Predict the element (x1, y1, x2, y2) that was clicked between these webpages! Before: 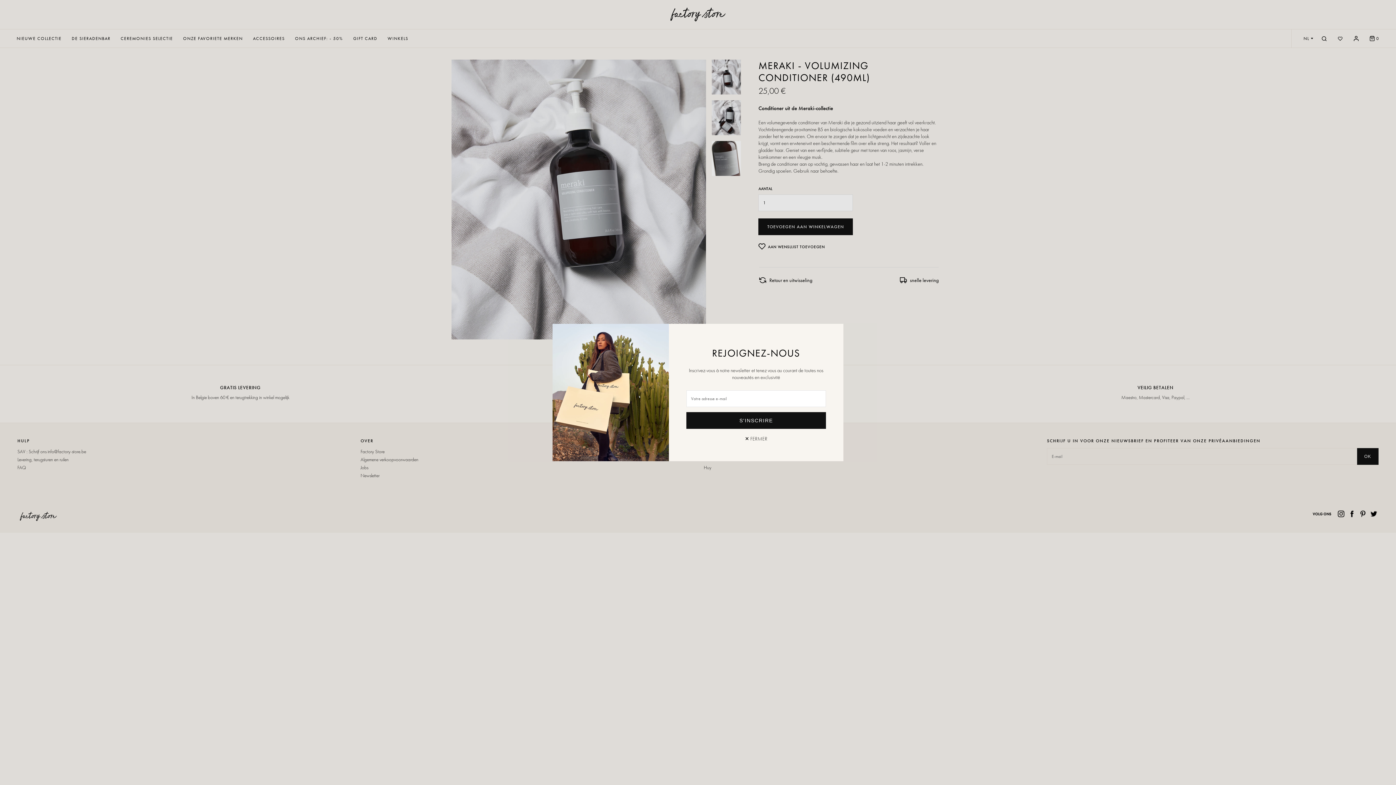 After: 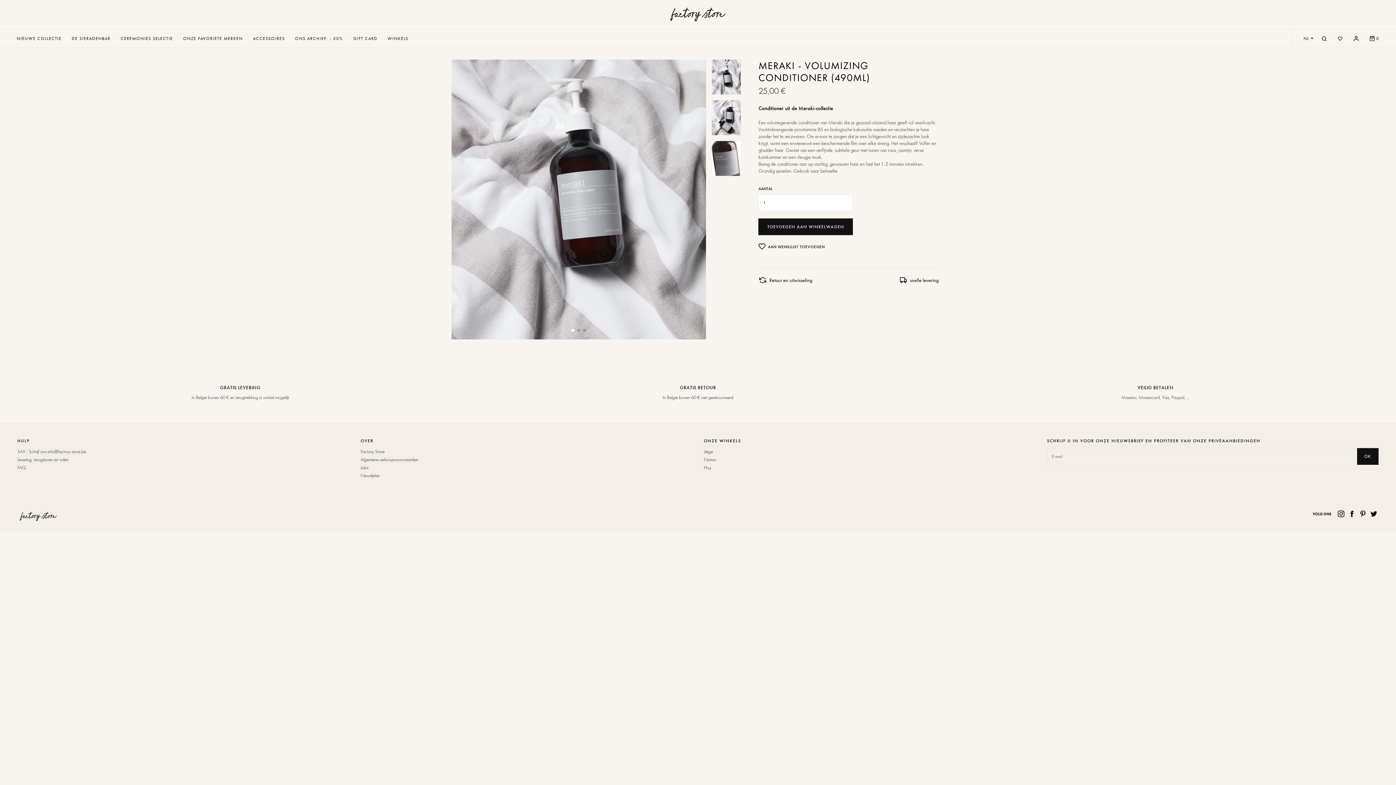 Action: label: ✕ FERMER bbox: (743, 434, 769, 443)